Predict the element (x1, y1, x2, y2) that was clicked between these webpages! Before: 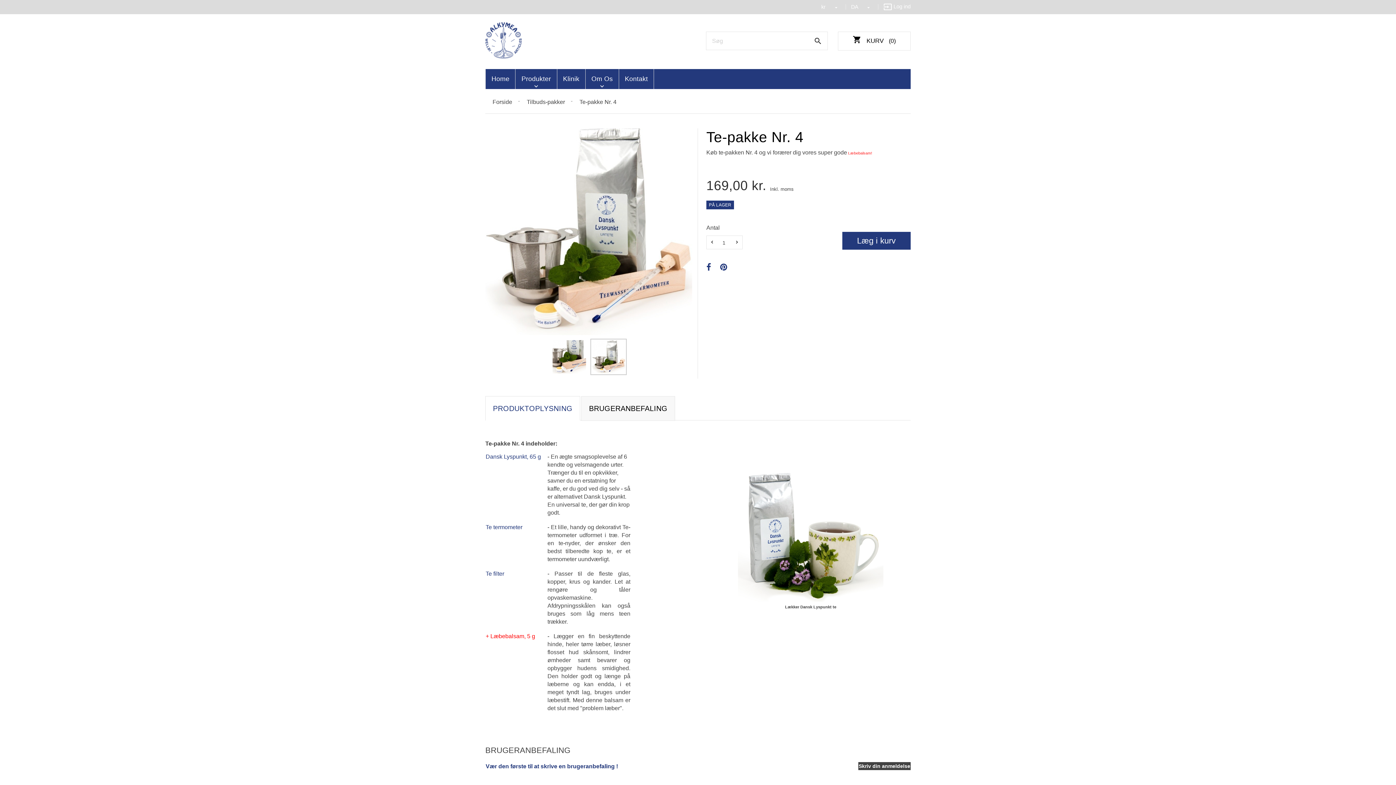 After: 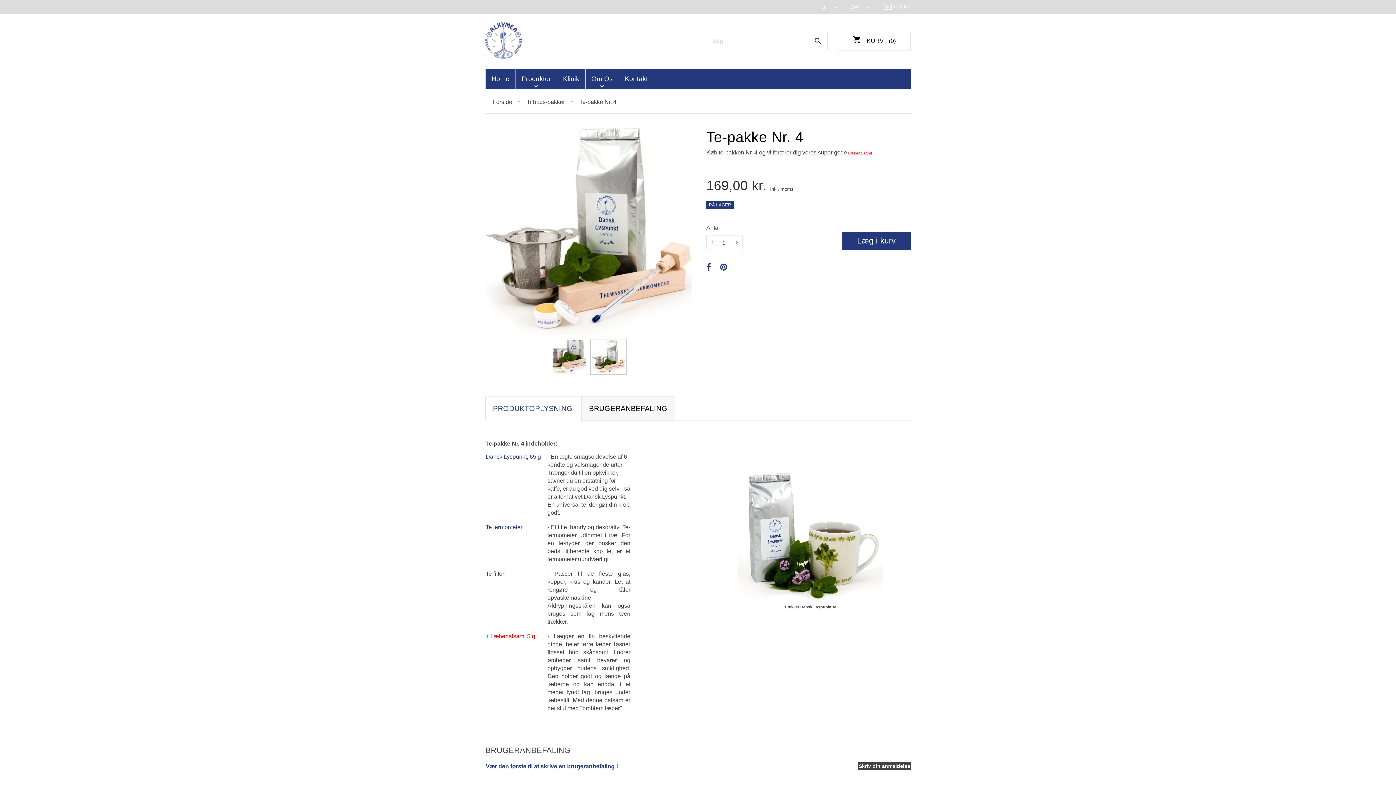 Action: bbox: (706, 236, 717, 248)